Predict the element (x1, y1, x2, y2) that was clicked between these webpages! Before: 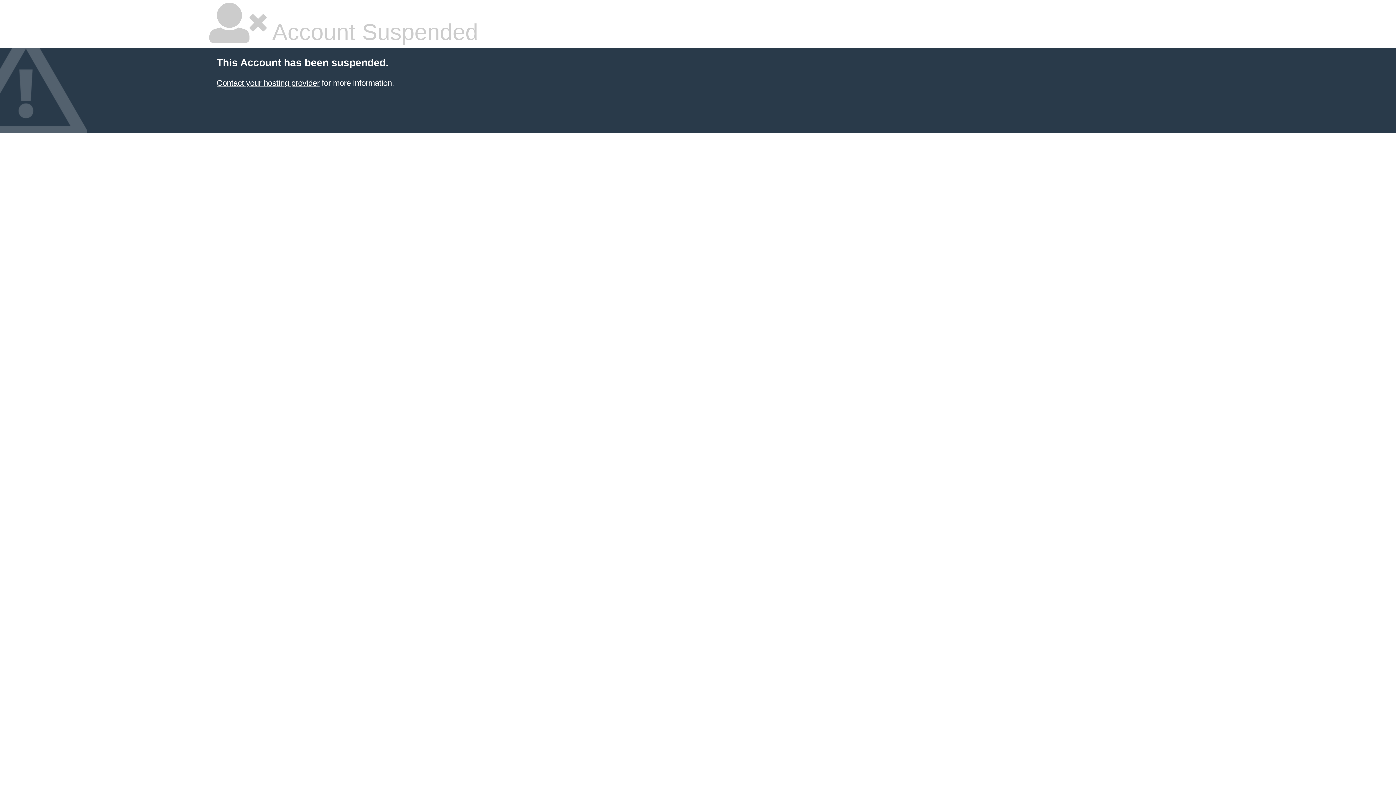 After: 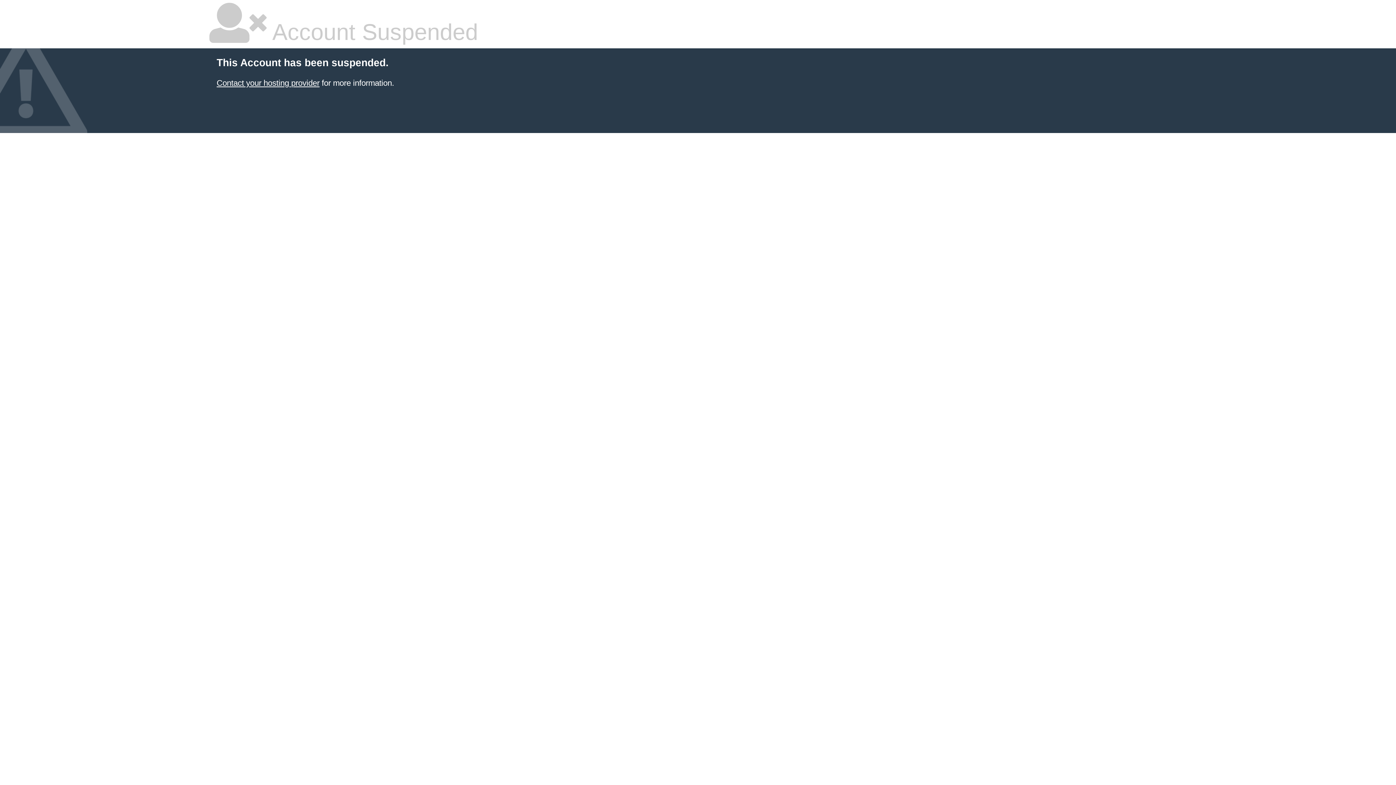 Action: bbox: (216, 78, 319, 87) label: Contact your hosting provider